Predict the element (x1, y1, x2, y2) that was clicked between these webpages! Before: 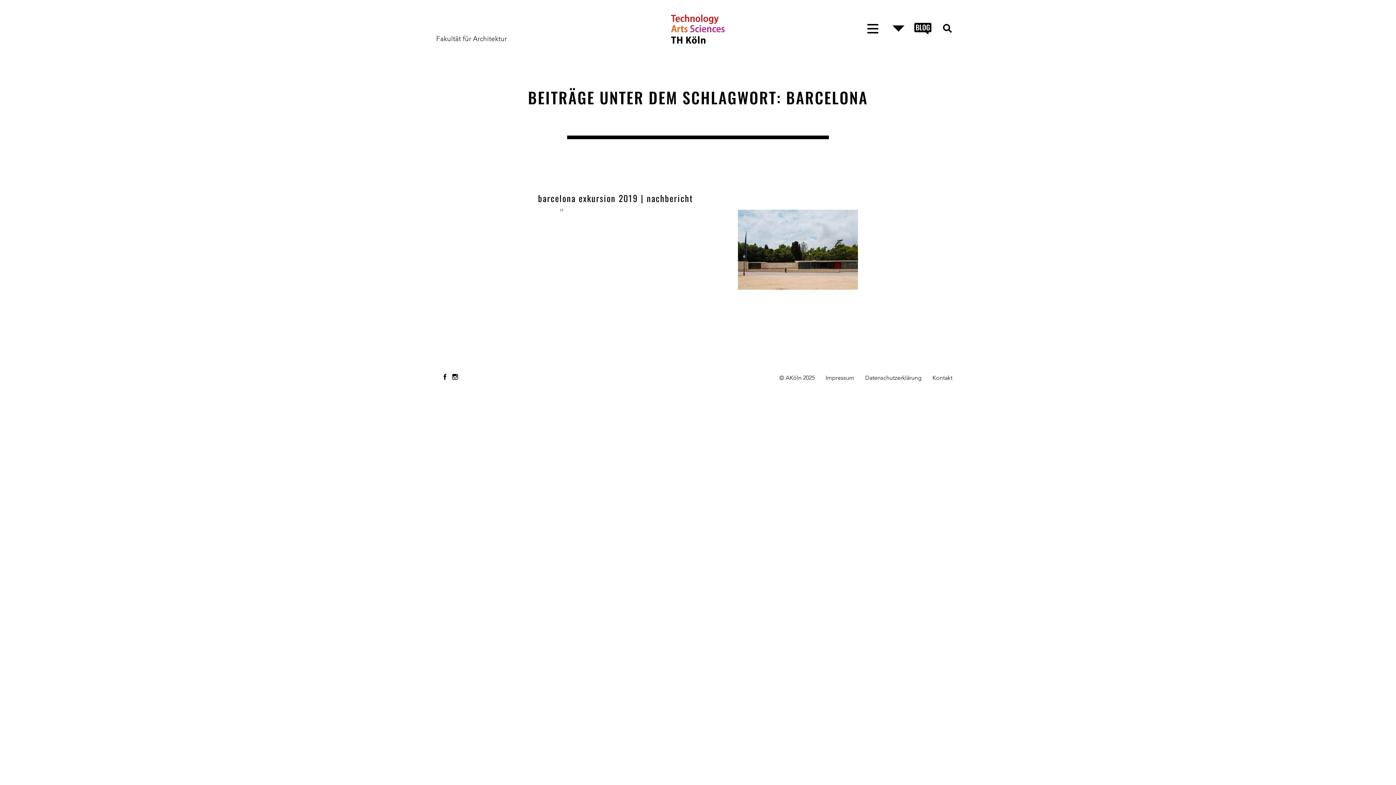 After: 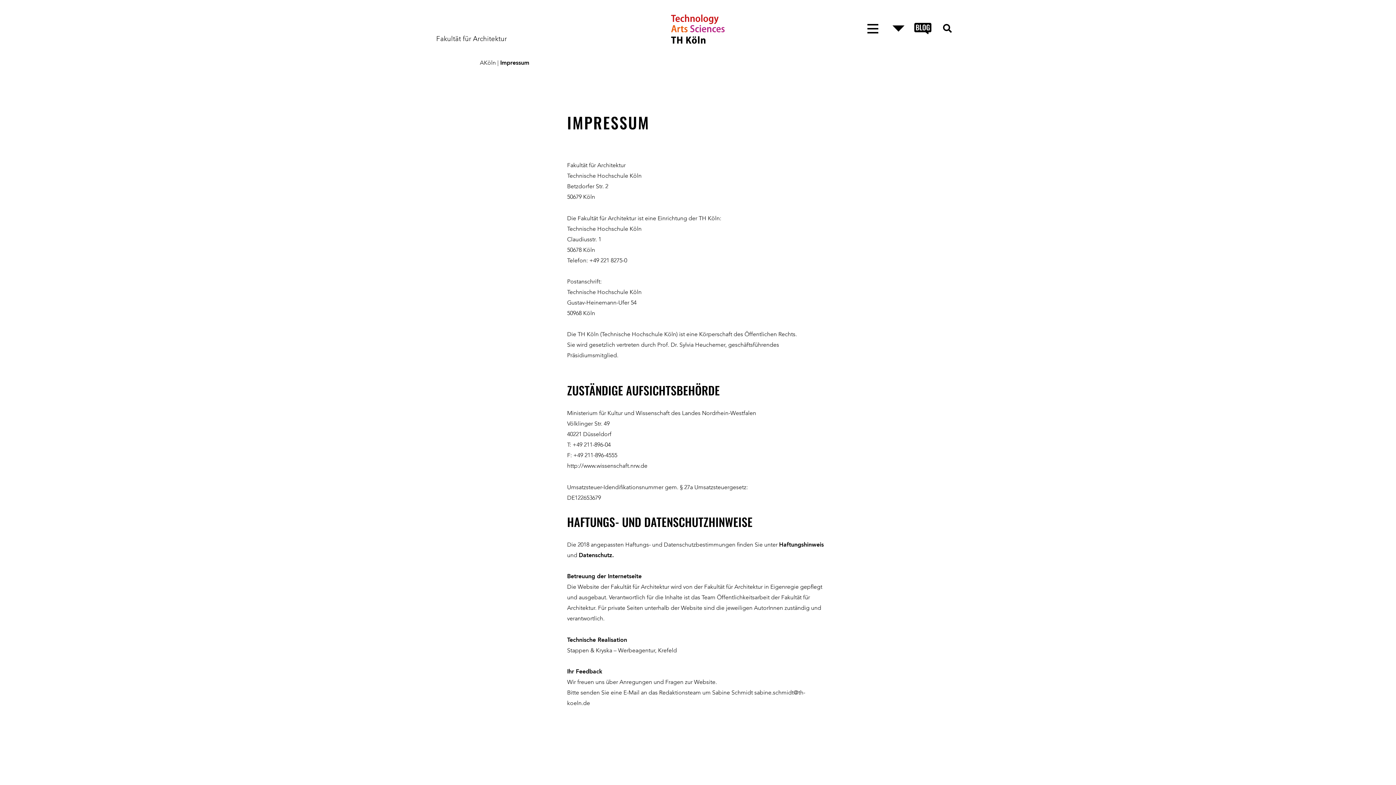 Action: bbox: (825, 375, 854, 381) label: Impressum